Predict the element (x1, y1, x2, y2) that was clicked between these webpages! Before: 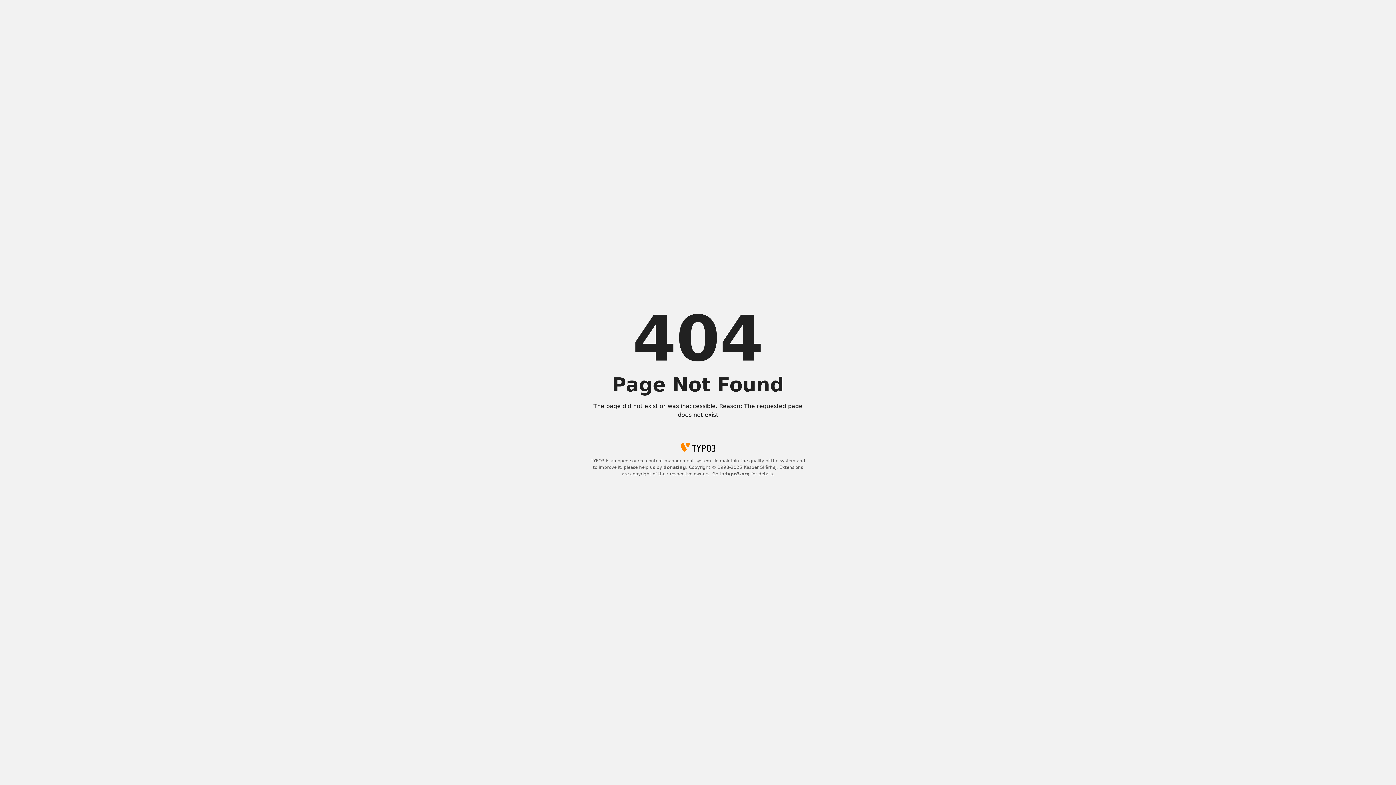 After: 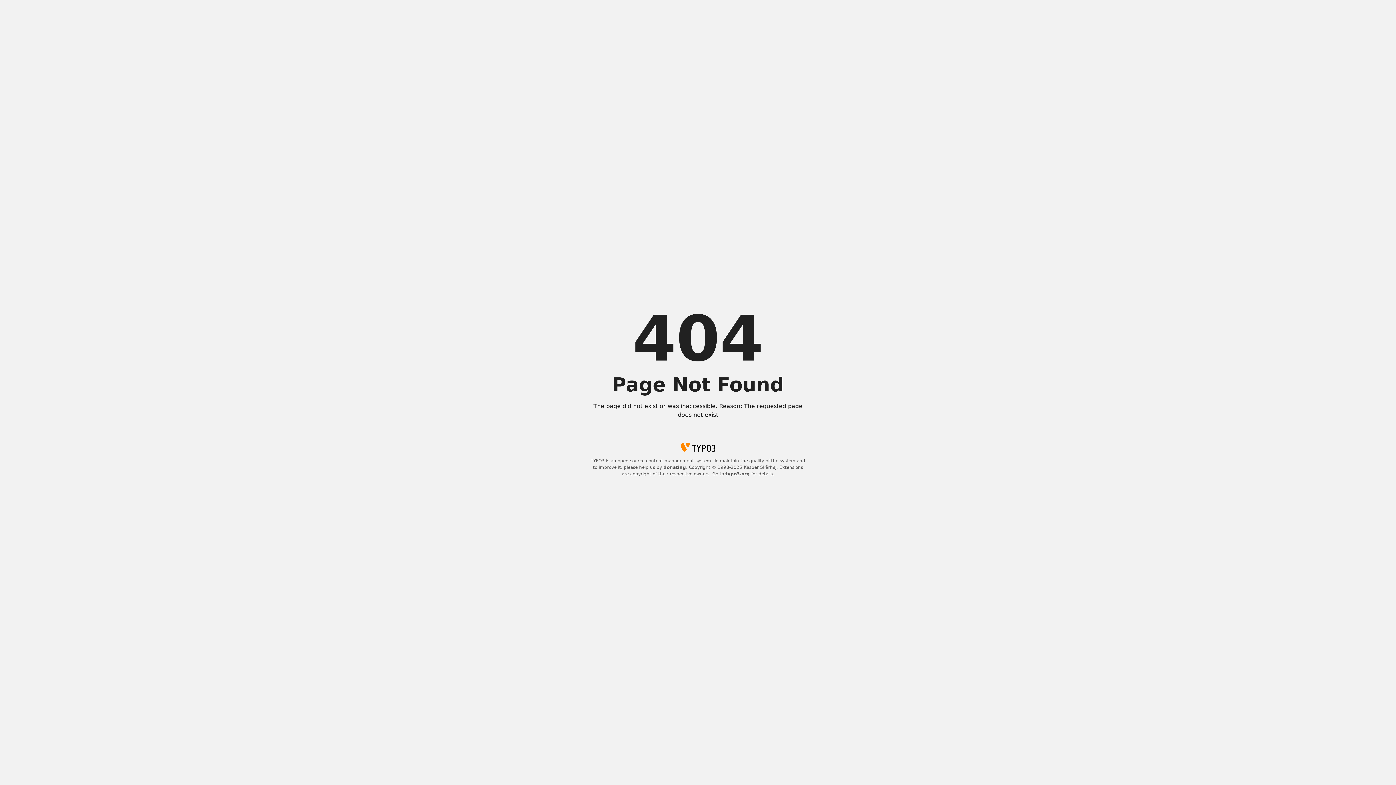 Action: label: donating bbox: (663, 465, 686, 470)